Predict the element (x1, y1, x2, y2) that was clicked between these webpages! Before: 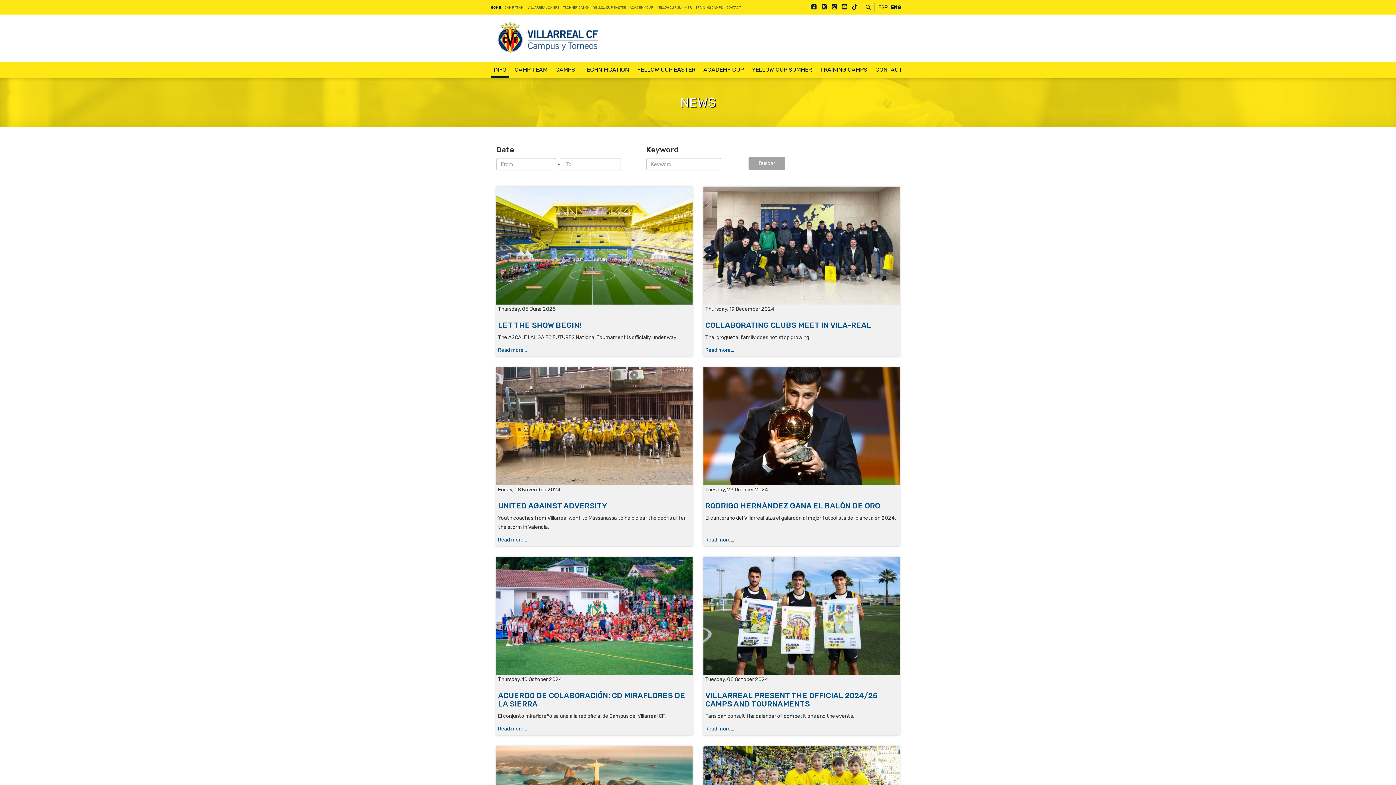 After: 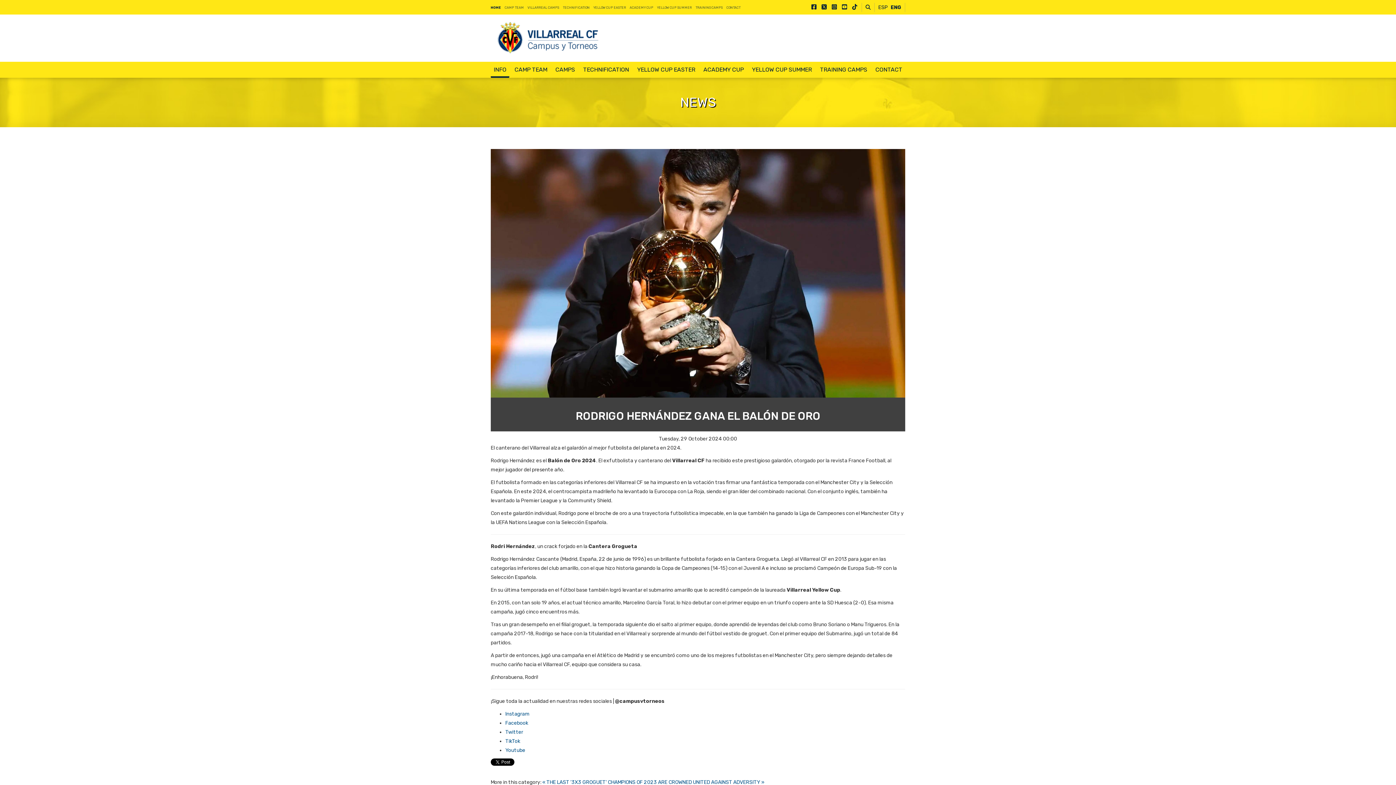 Action: bbox: (705, 537, 734, 543) label: Read more...